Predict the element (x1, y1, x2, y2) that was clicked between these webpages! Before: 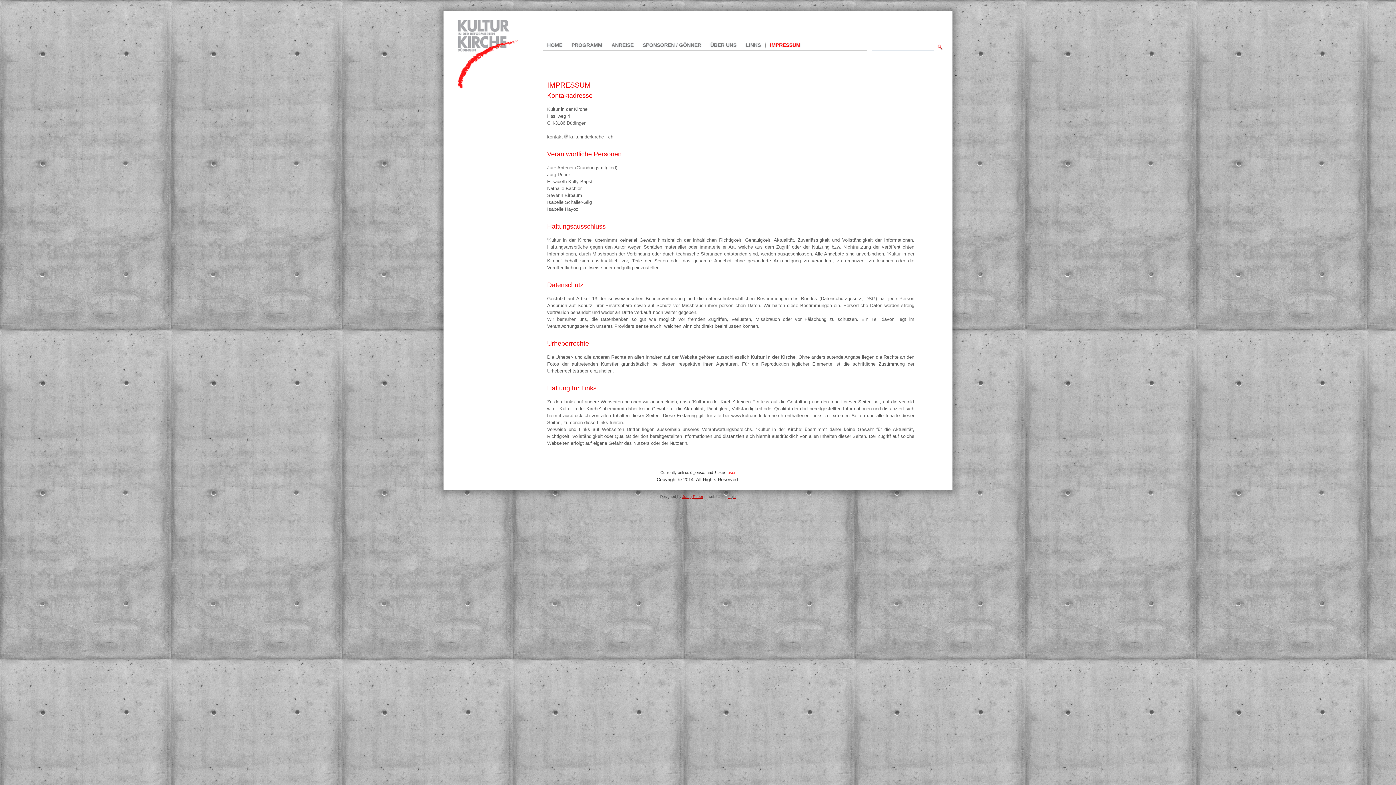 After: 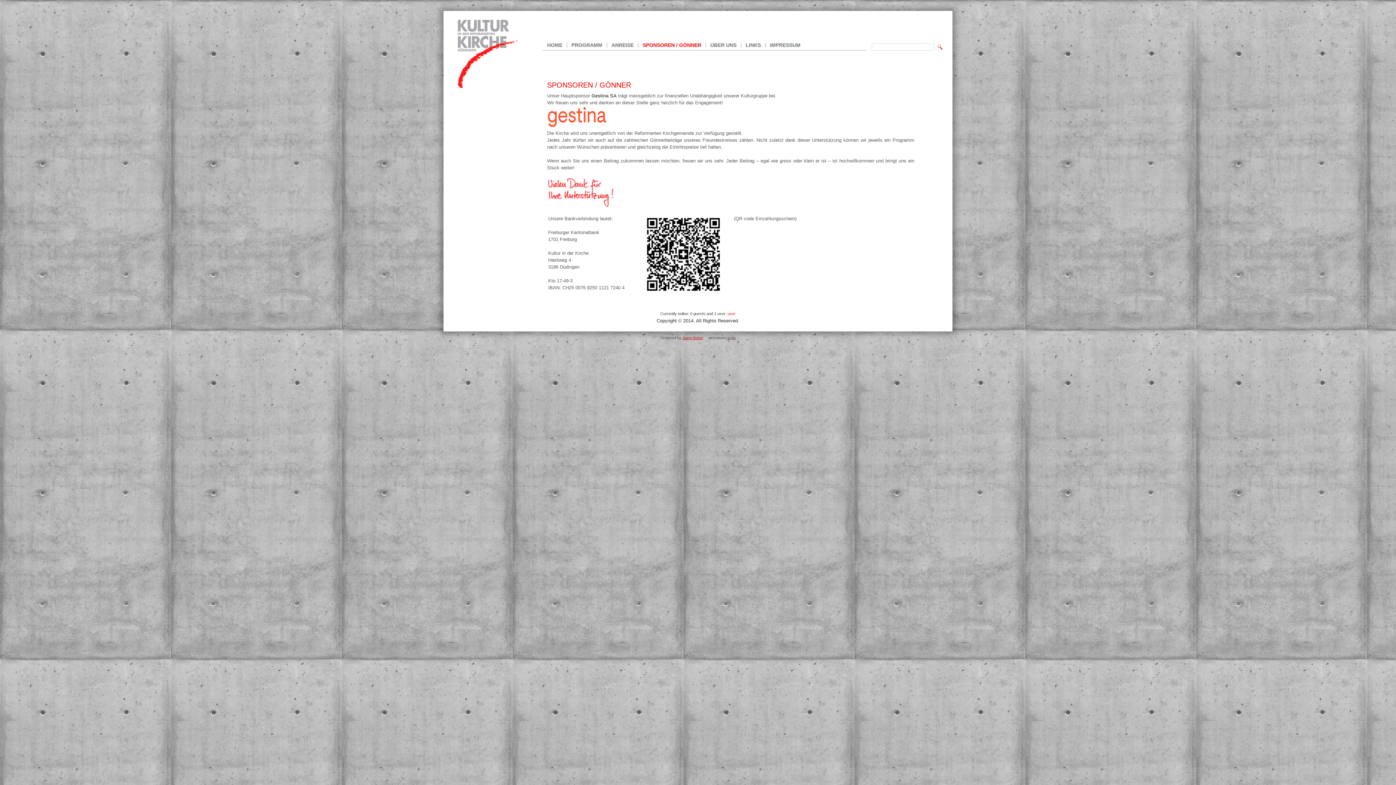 Action: label: SPONSOREN / GÖNNER bbox: (638, 40, 705, 50)